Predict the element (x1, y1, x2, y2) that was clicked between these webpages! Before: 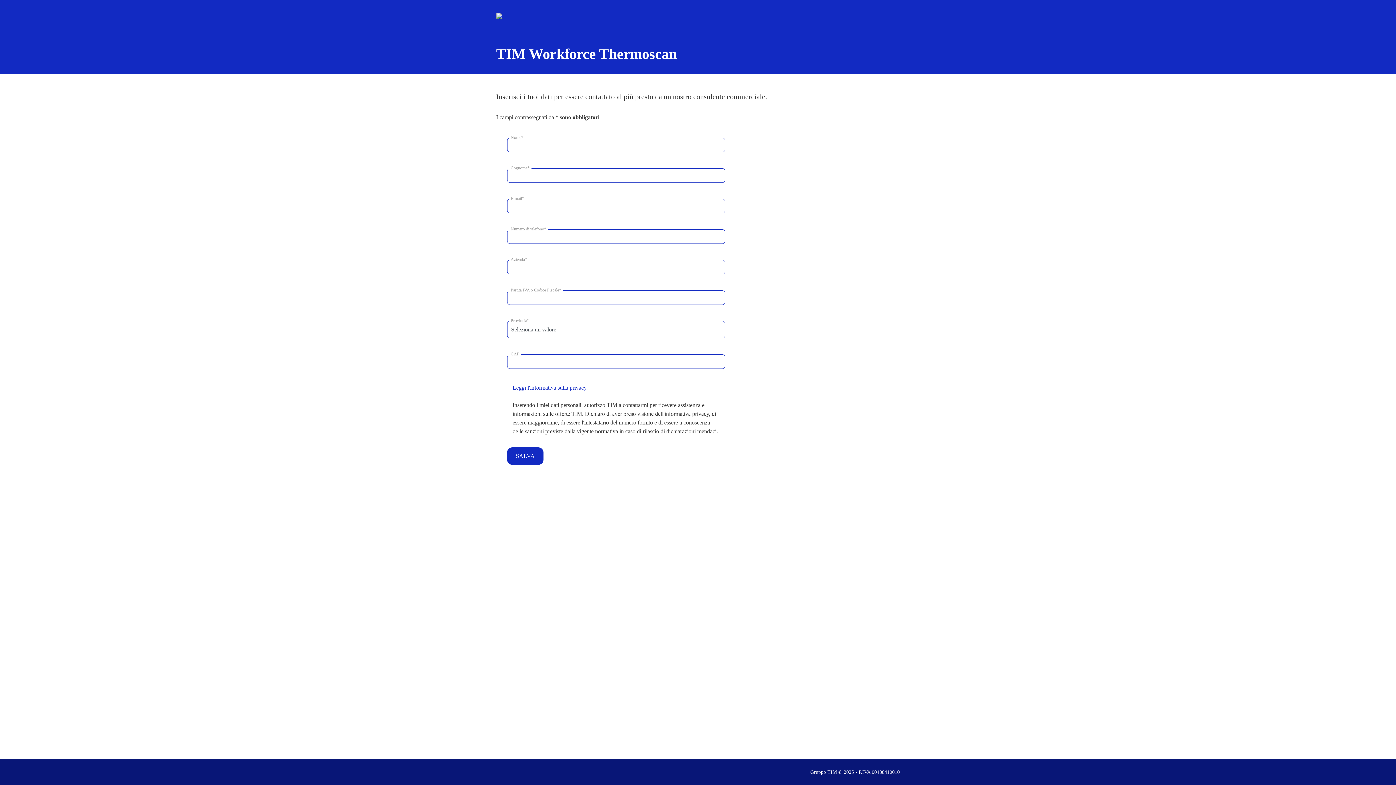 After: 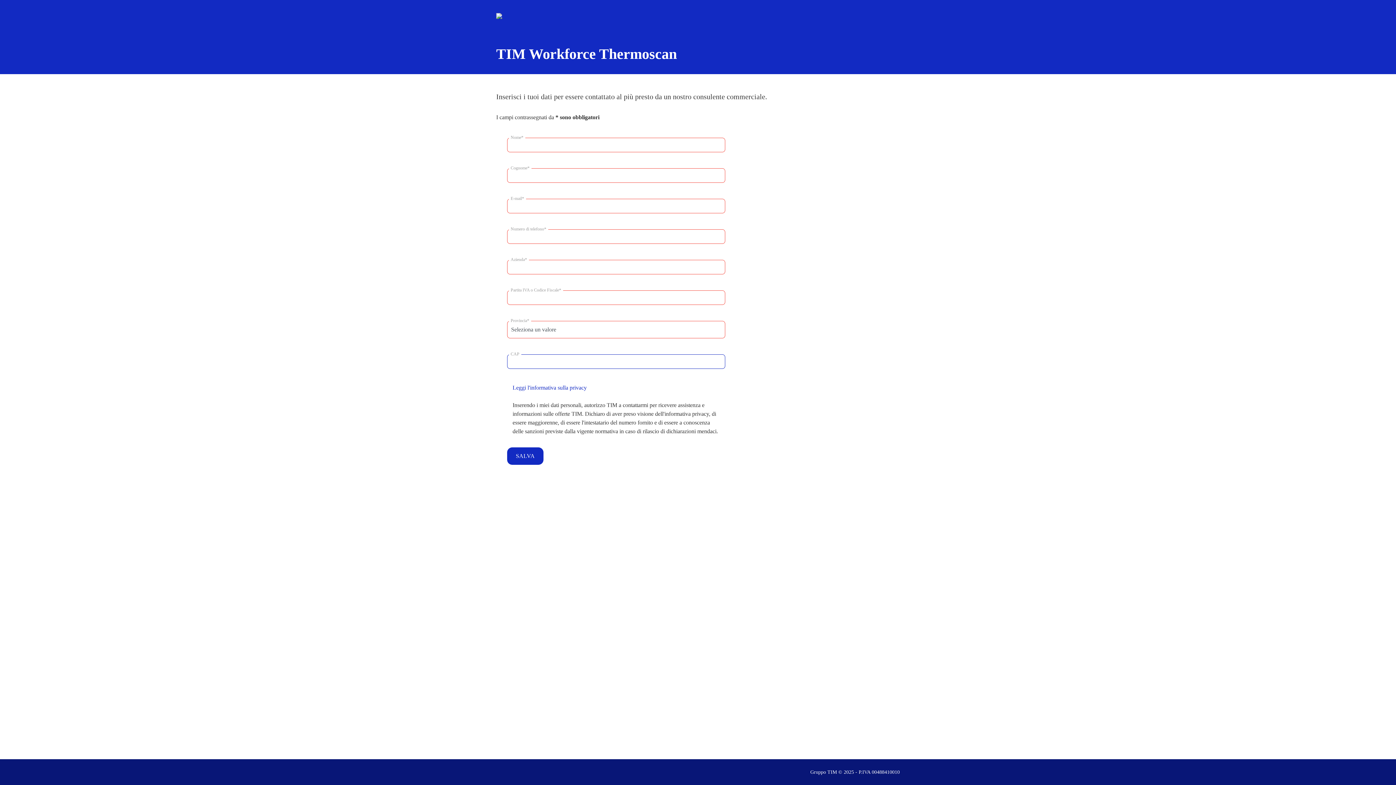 Action: bbox: (507, 447, 543, 465) label: SALVA